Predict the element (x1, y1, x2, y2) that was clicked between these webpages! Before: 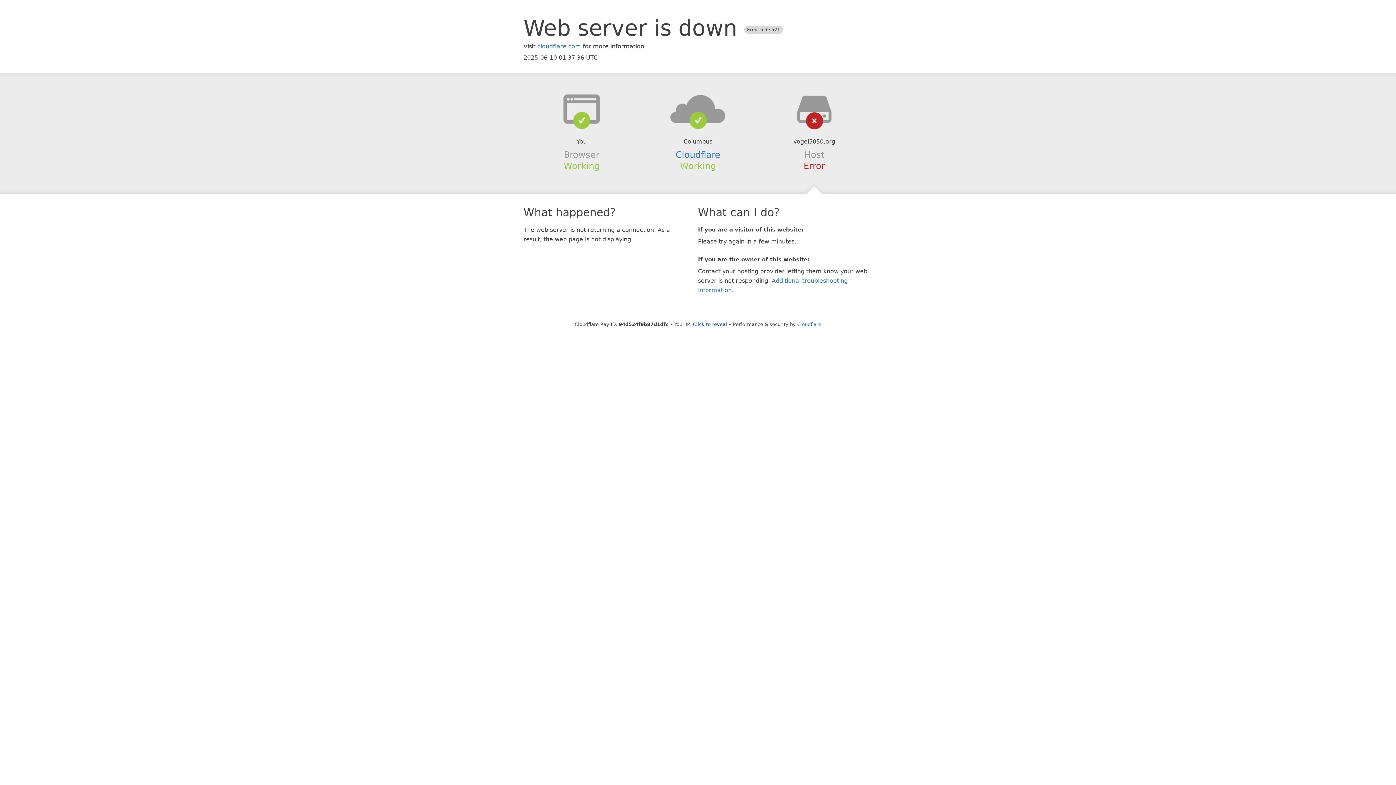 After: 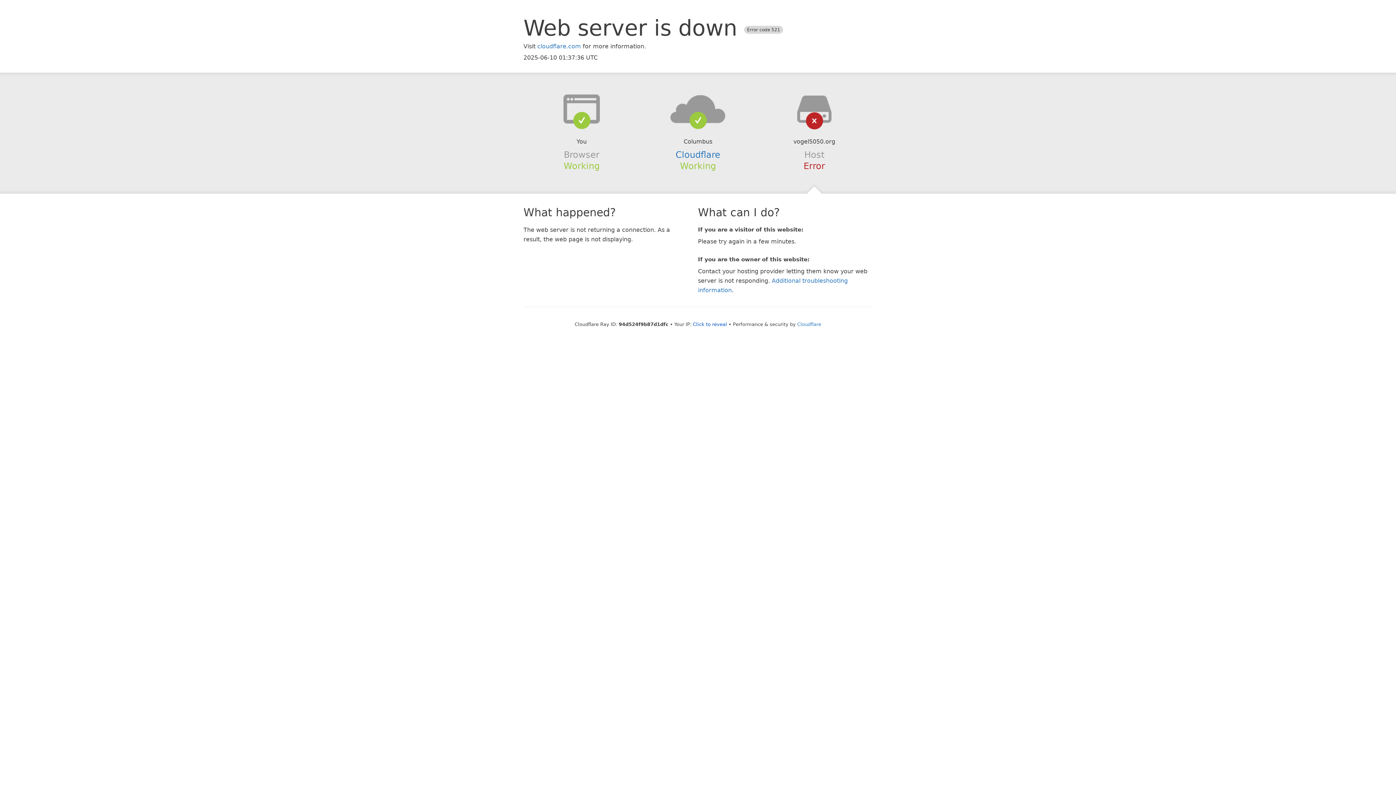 Action: bbox: (639, 94, 756, 123)